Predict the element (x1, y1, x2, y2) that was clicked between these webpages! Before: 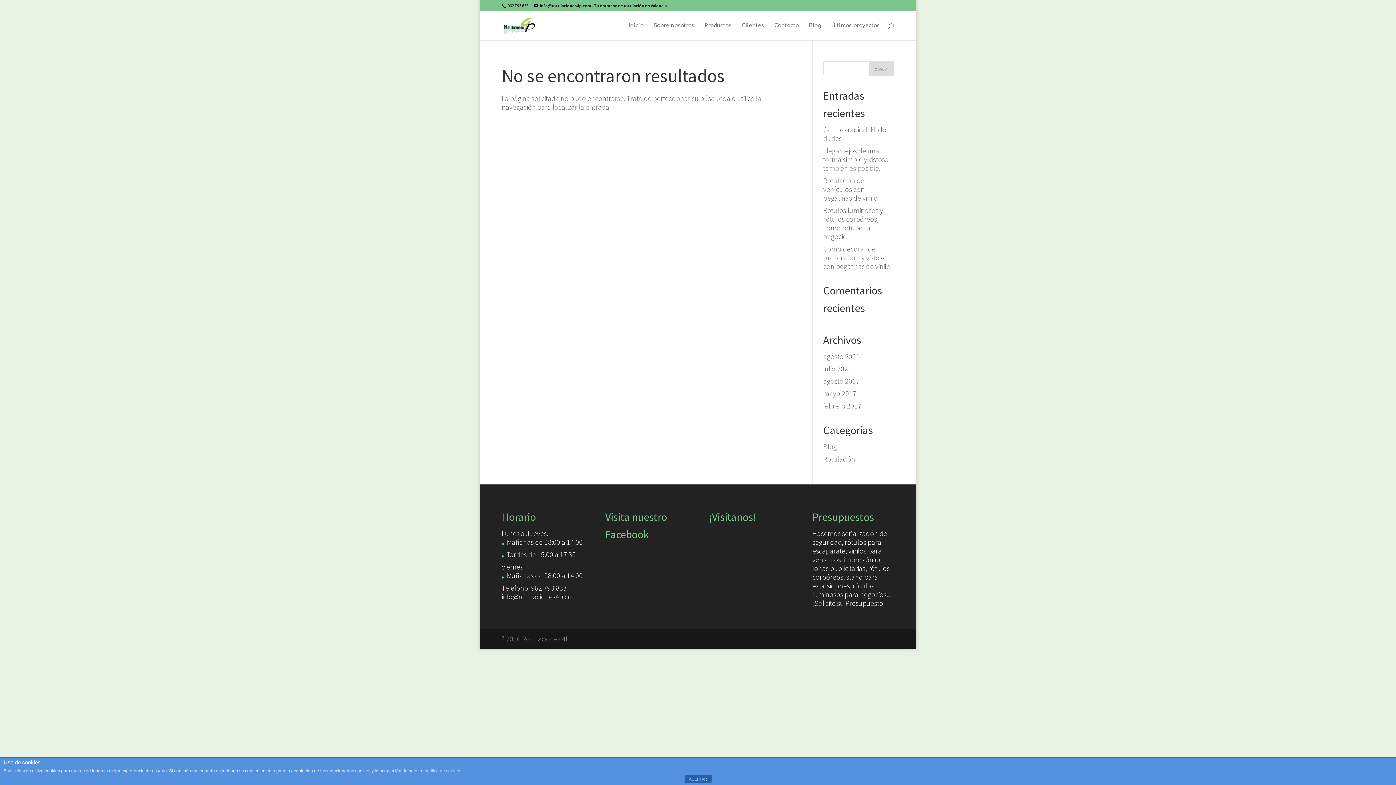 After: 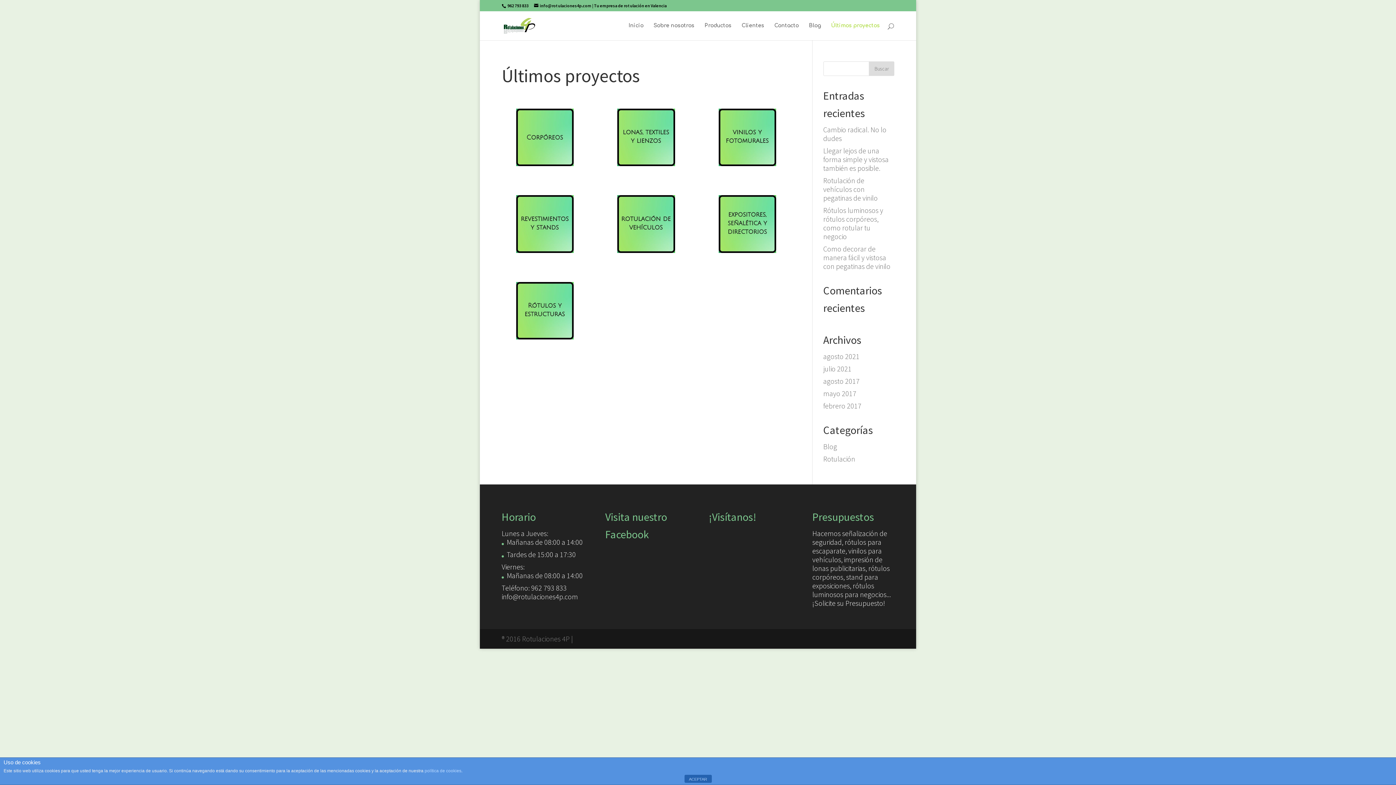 Action: label: Últimos proyectos bbox: (831, 23, 880, 40)